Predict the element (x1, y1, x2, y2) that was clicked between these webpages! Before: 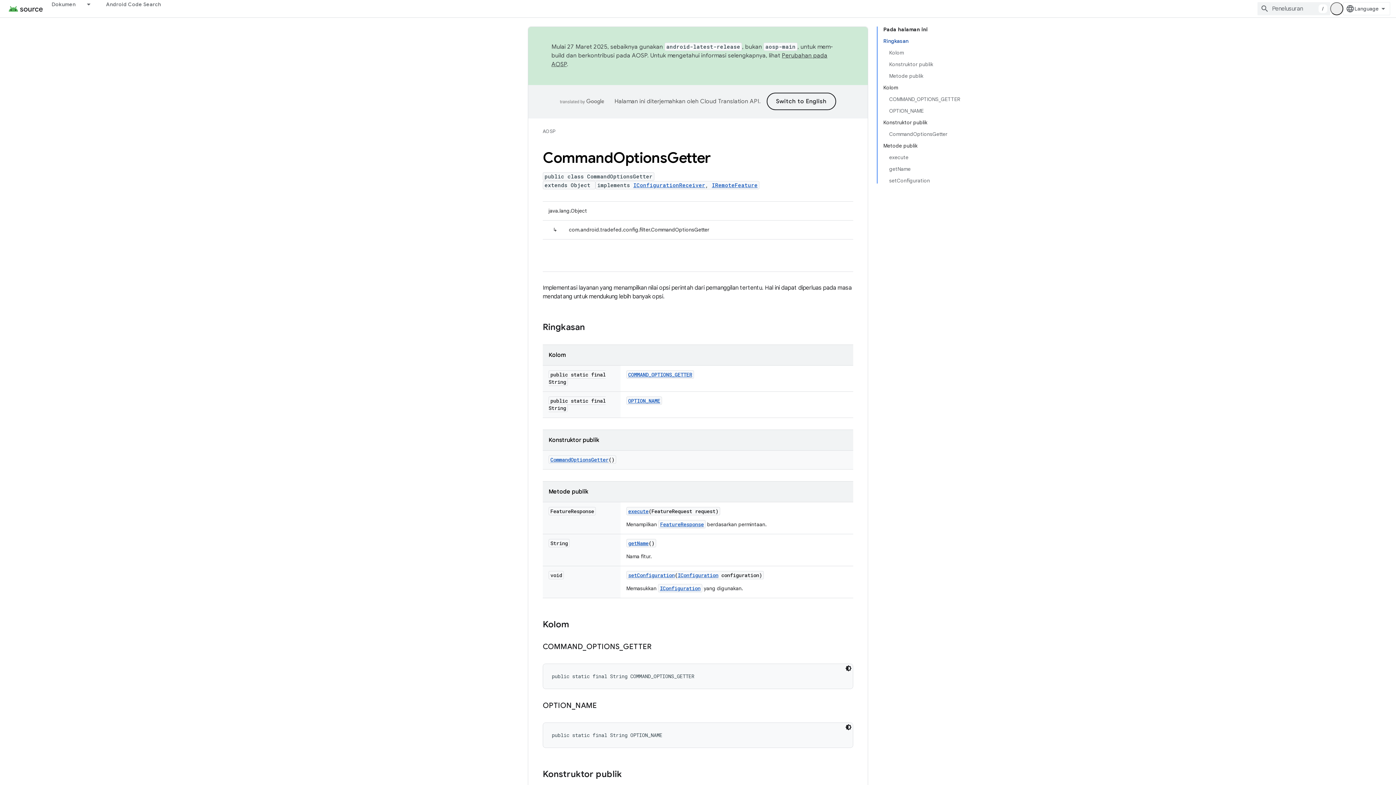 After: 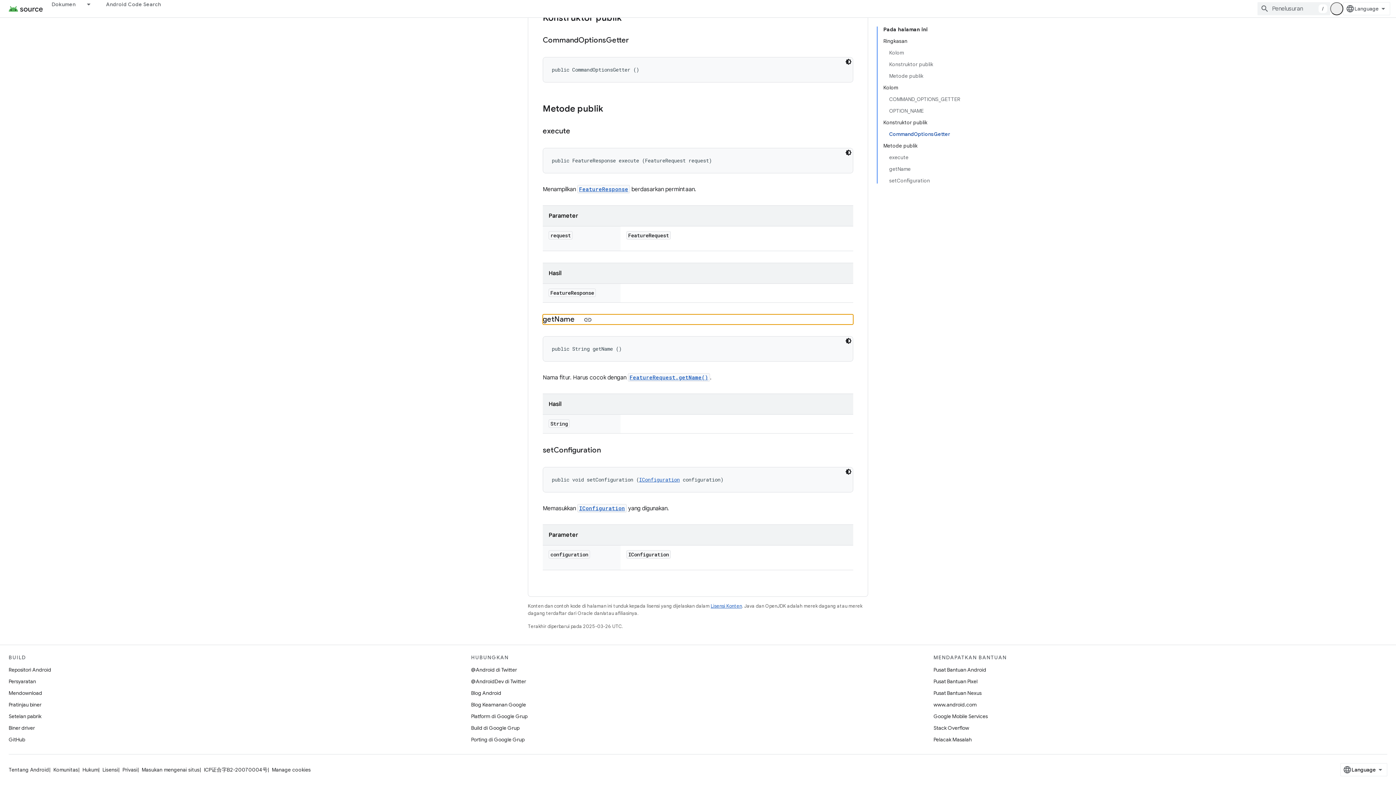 Action: bbox: (628, 540, 648, 546) label: getName